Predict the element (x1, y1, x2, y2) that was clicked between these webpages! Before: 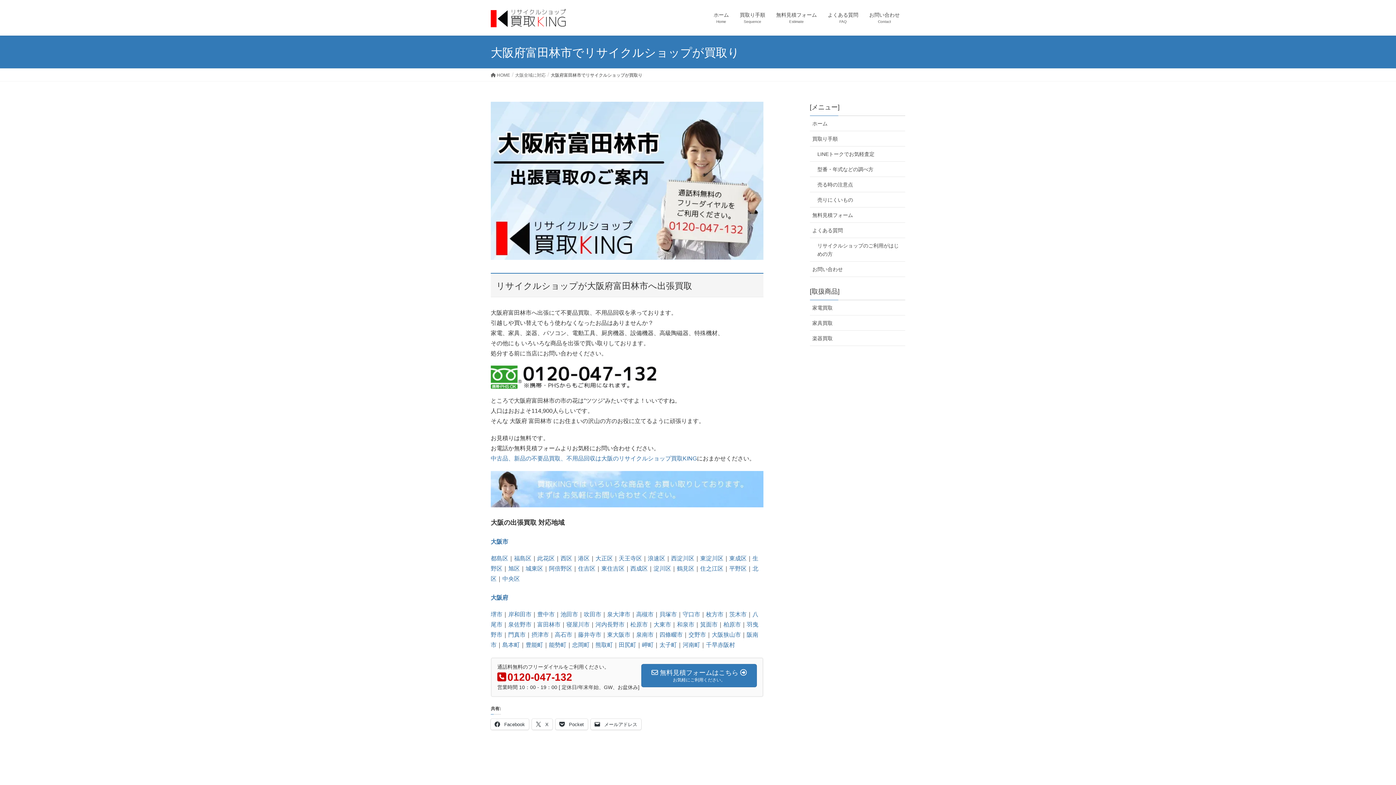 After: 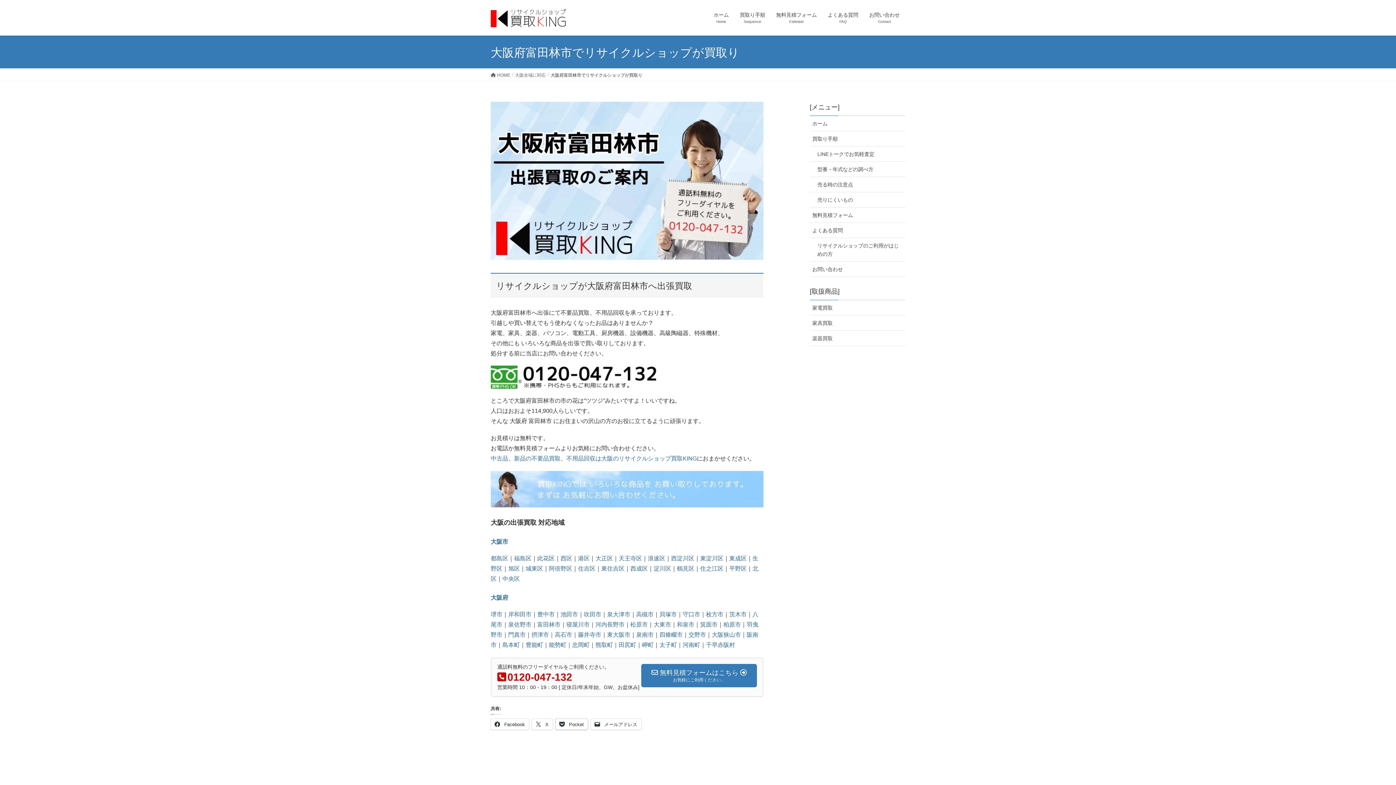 Action: label:  Pocket bbox: (555, 719, 588, 730)